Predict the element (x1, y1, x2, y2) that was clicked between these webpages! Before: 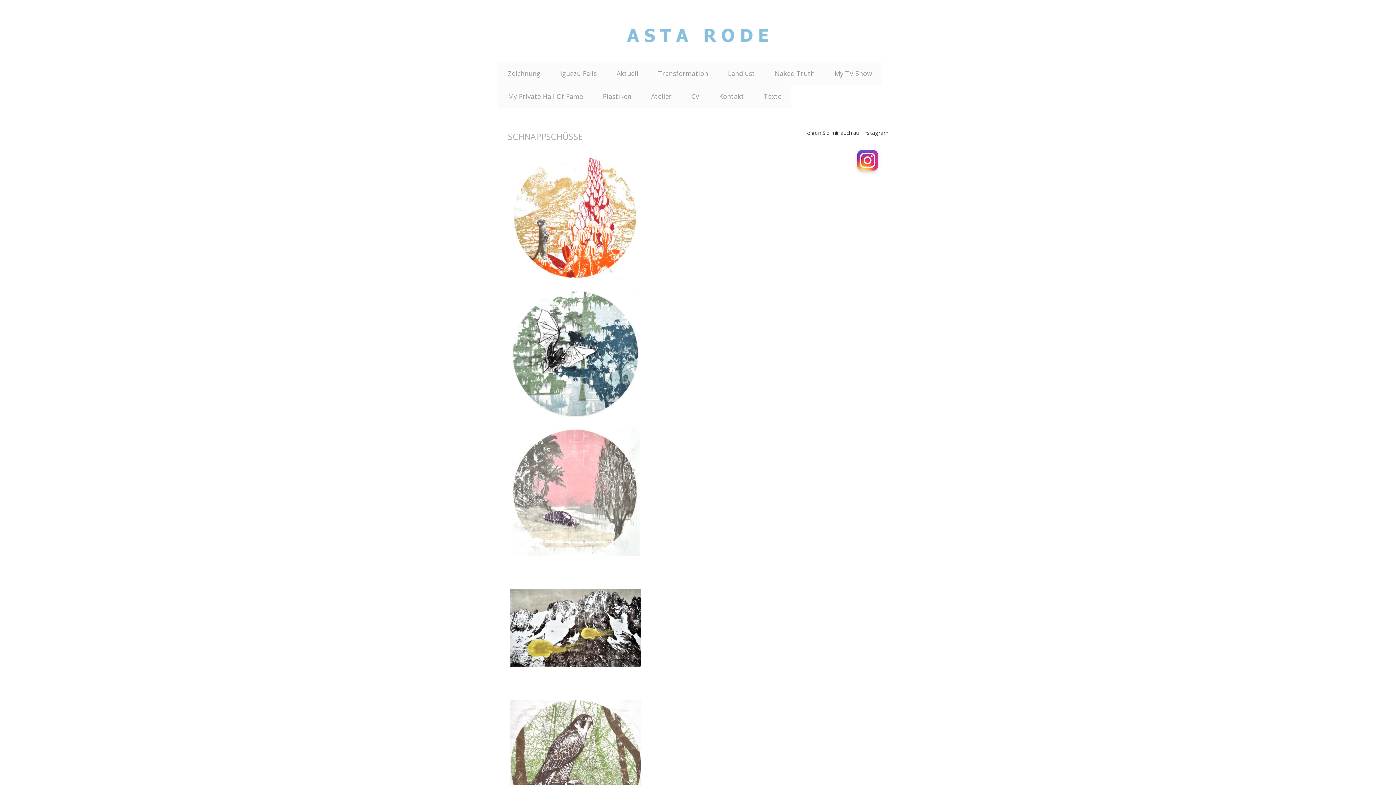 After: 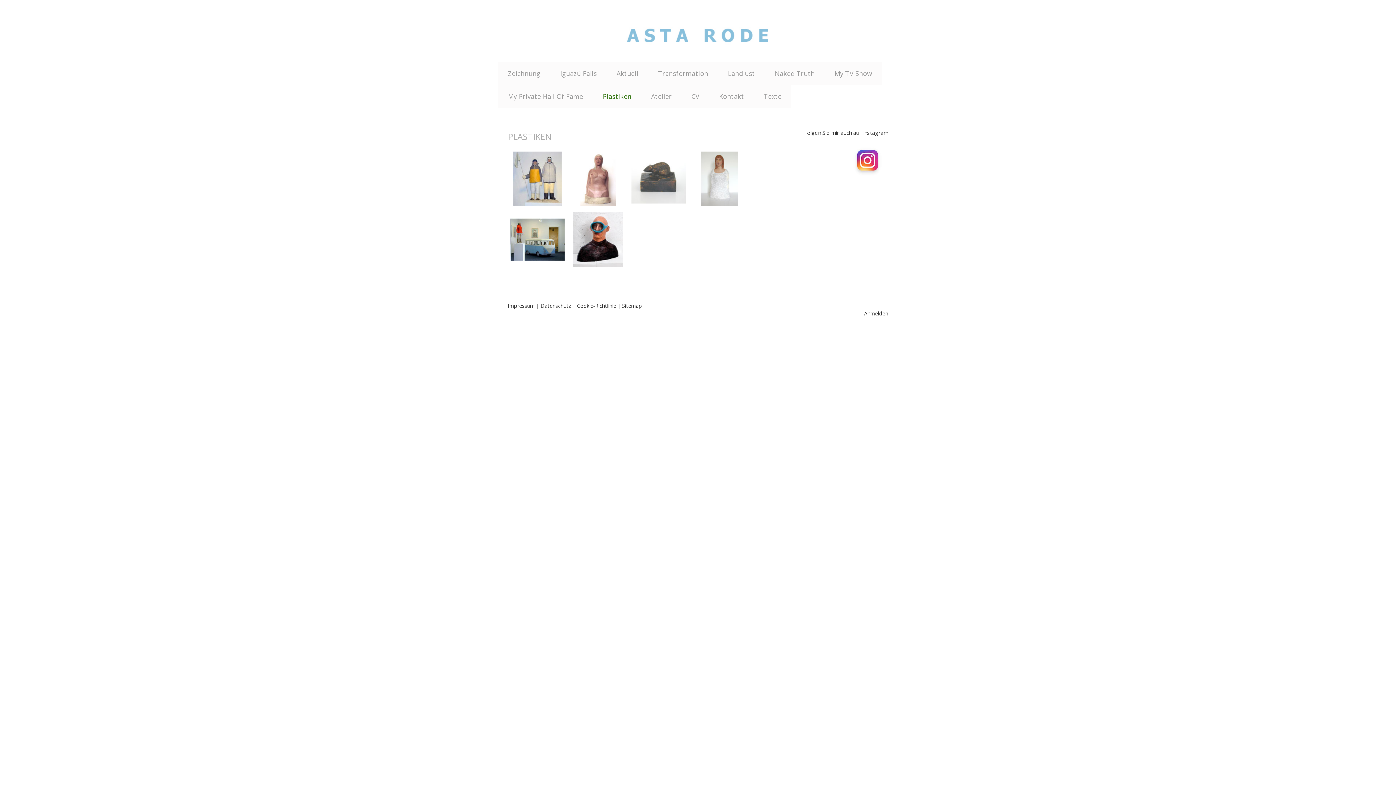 Action: bbox: (593, 85, 641, 108) label: Plastiken